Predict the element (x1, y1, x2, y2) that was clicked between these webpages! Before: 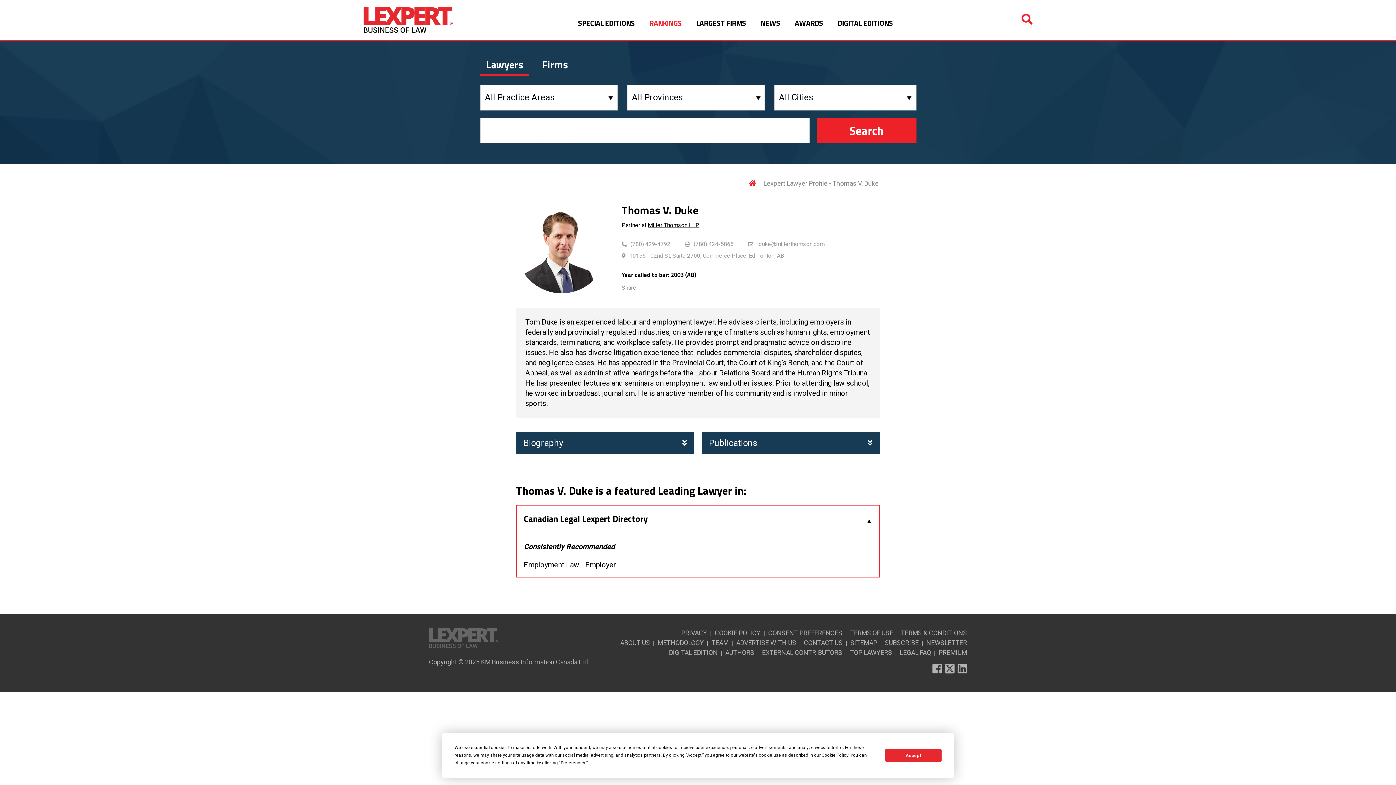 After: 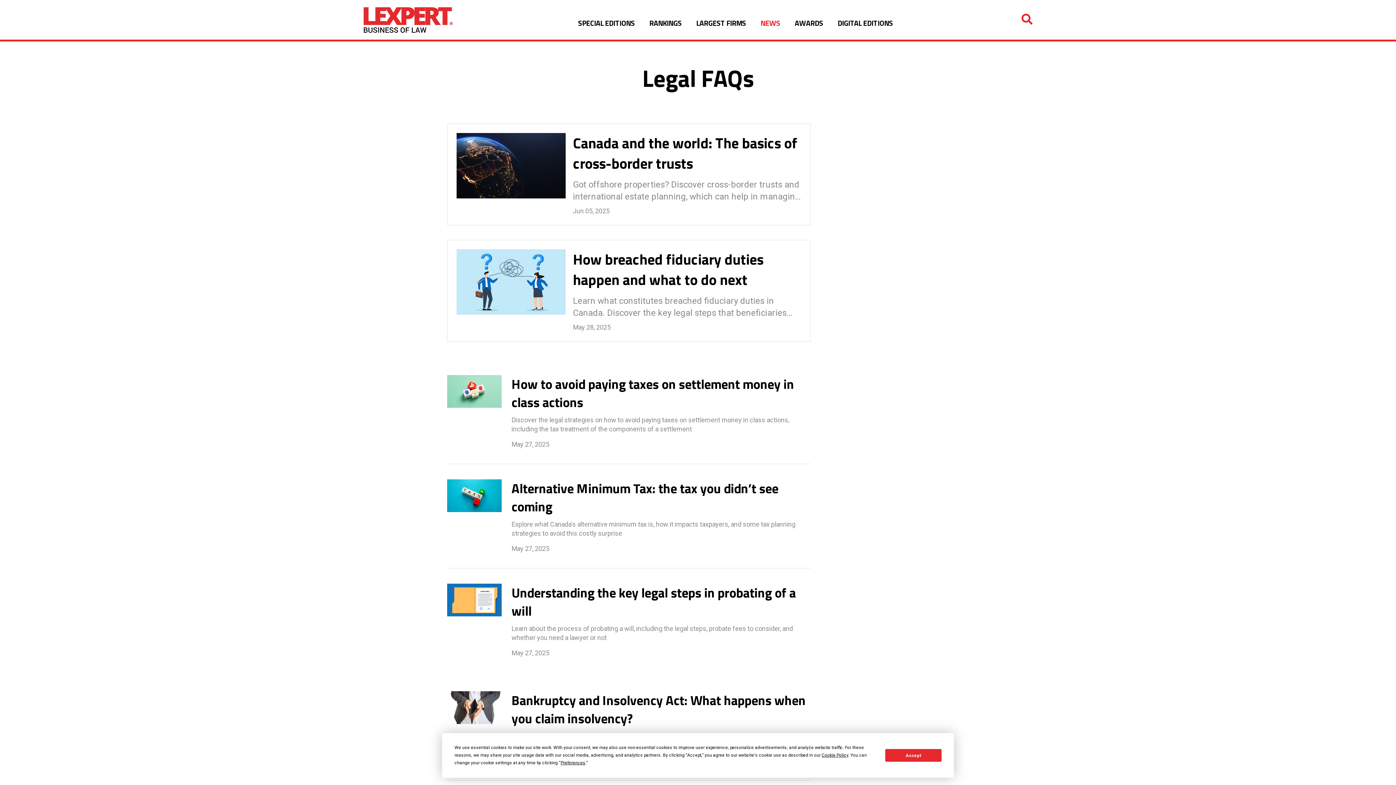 Action: label: LEGAL FAQ bbox: (900, 649, 931, 656)